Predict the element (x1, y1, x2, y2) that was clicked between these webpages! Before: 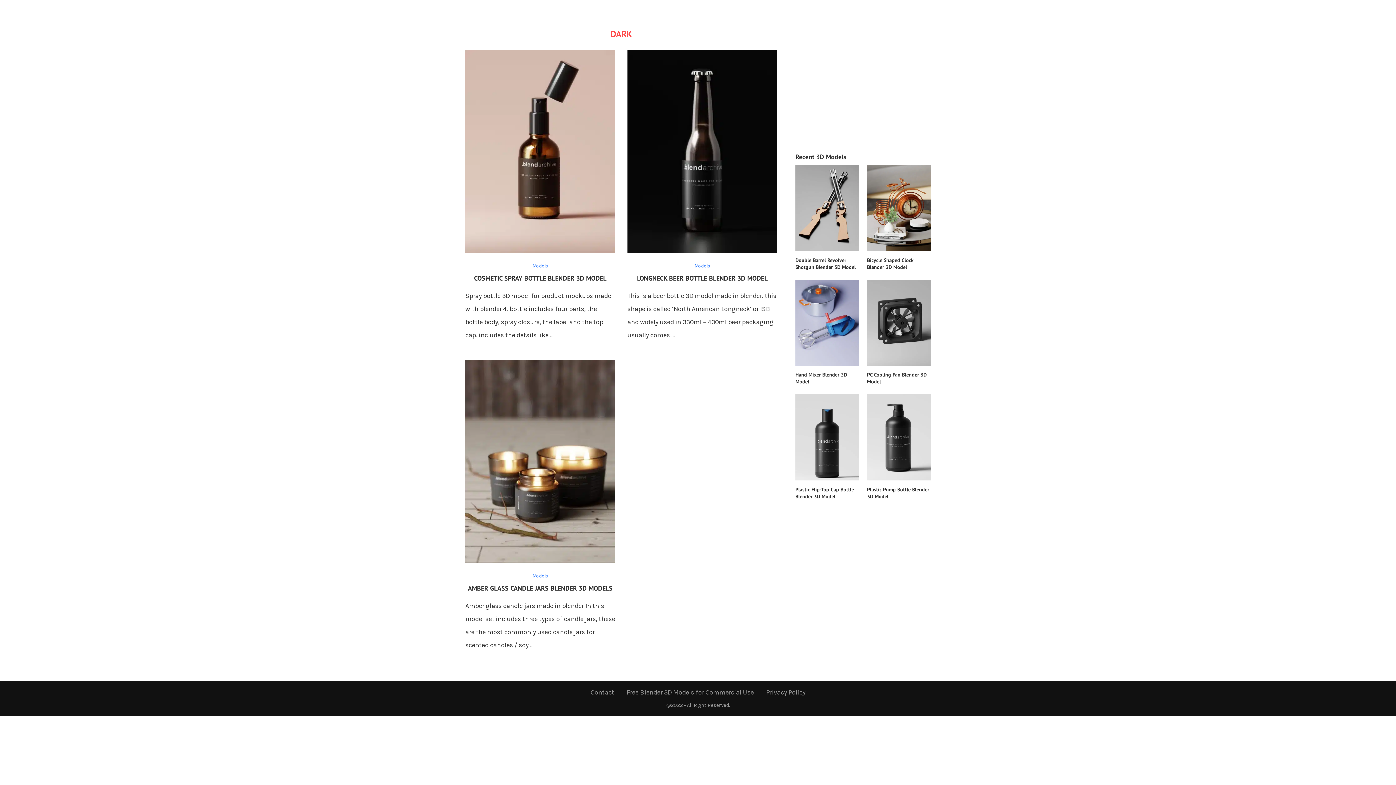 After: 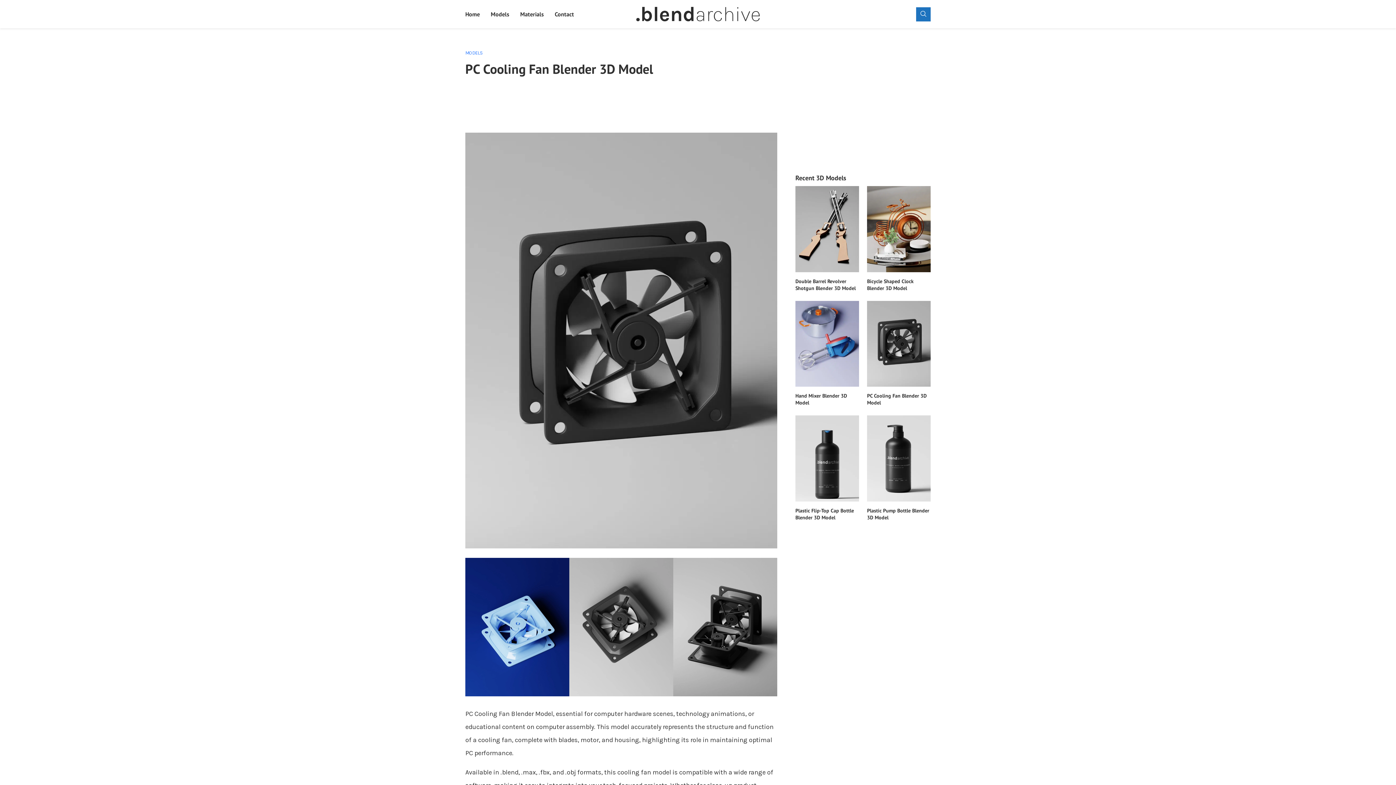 Action: label: PC Cooling Fan Blender 3D Model bbox: (867, 371, 930, 385)